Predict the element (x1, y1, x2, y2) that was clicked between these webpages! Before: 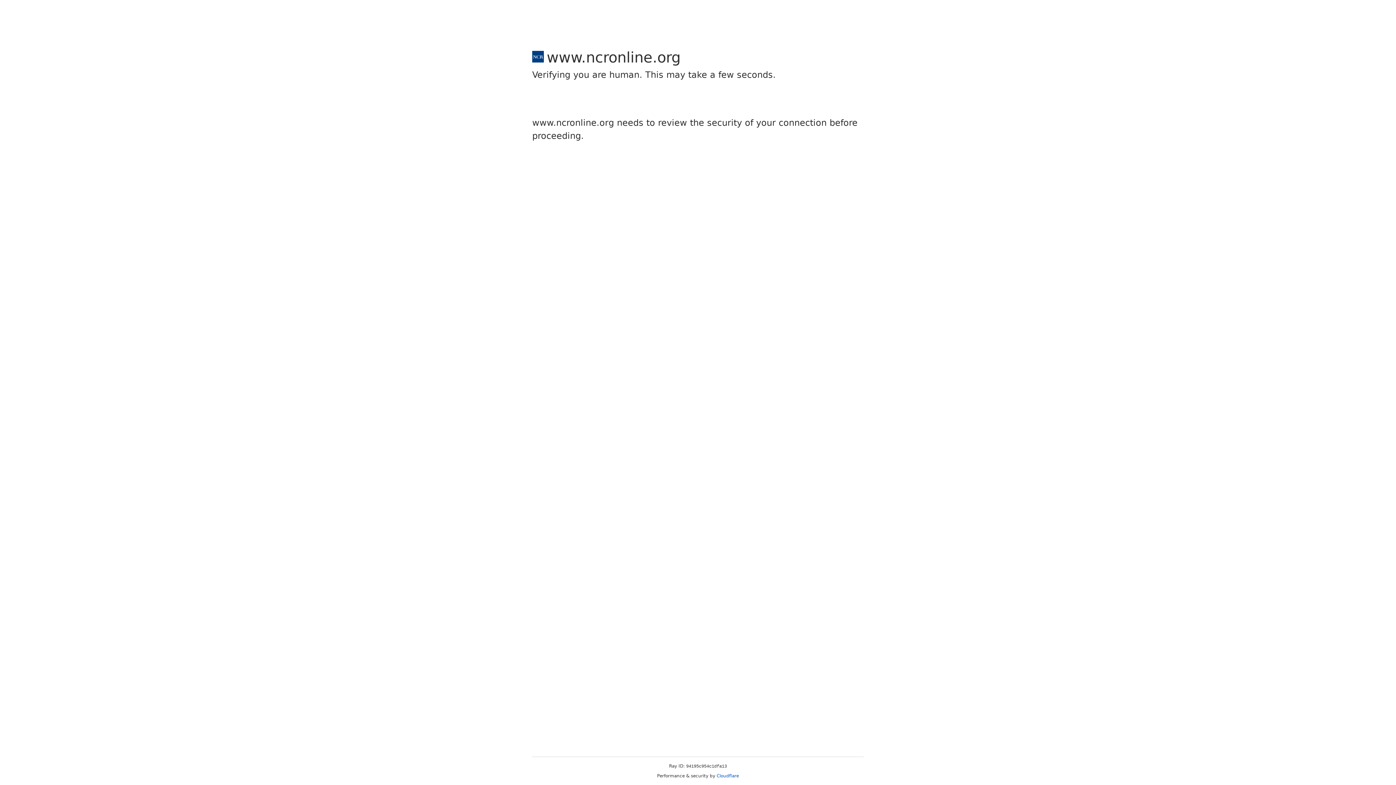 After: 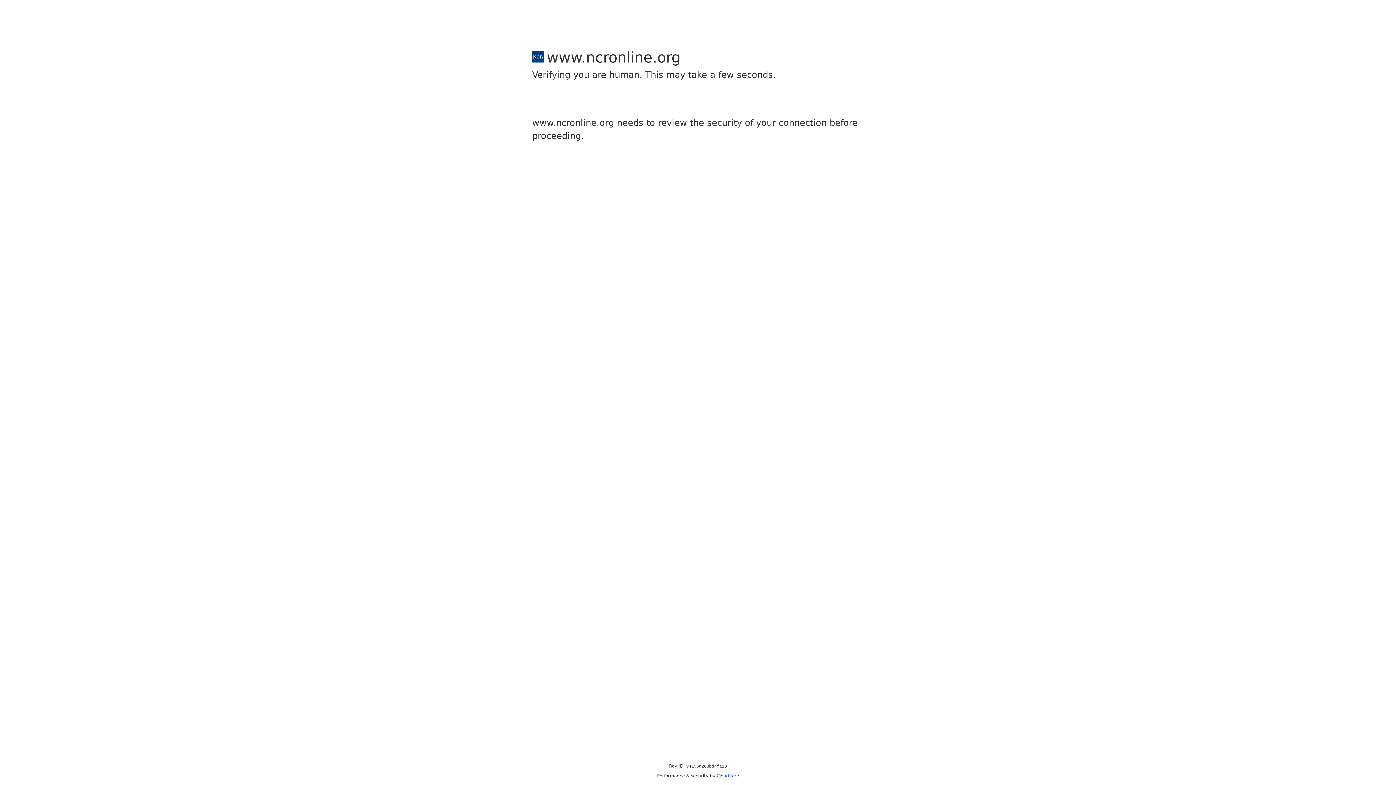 Action: bbox: (716, 773, 739, 778) label: Cloudflare